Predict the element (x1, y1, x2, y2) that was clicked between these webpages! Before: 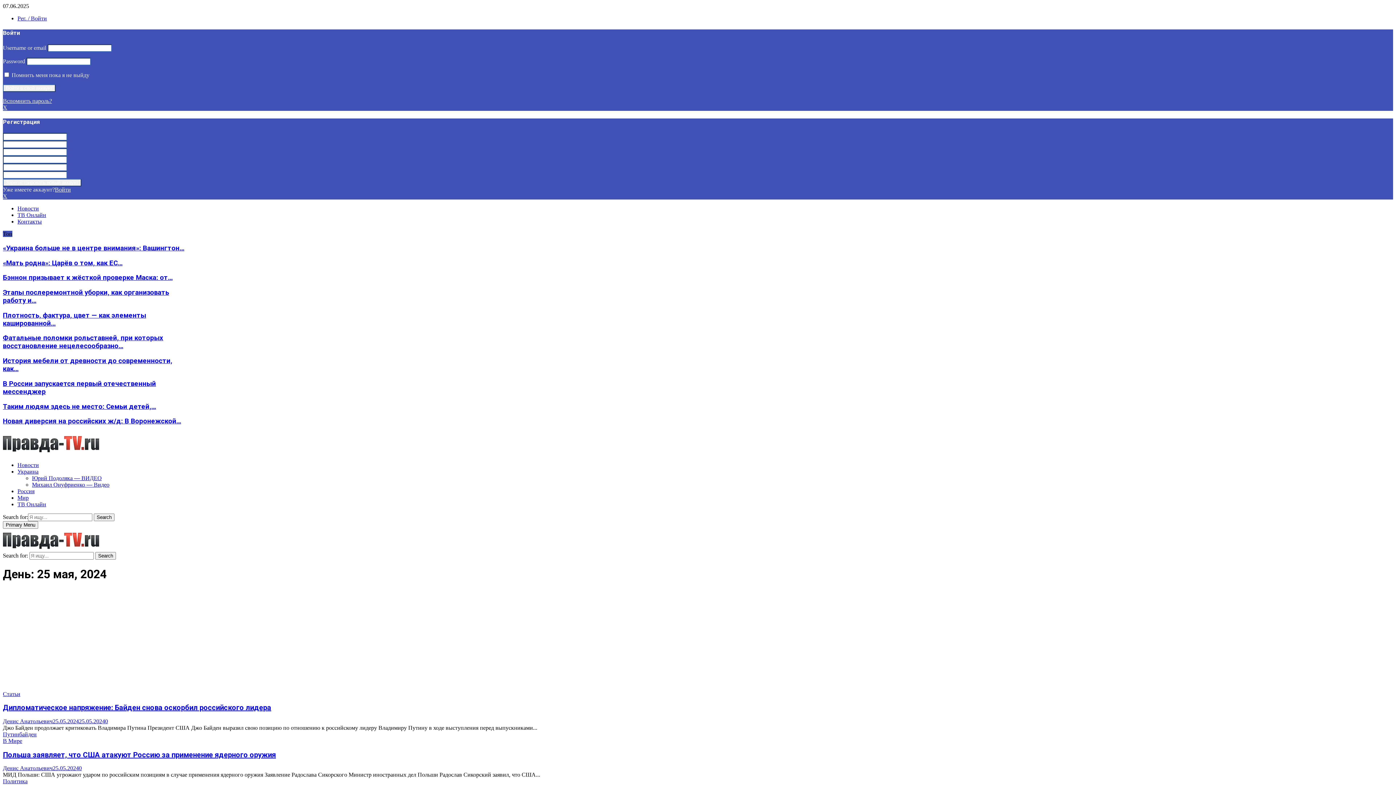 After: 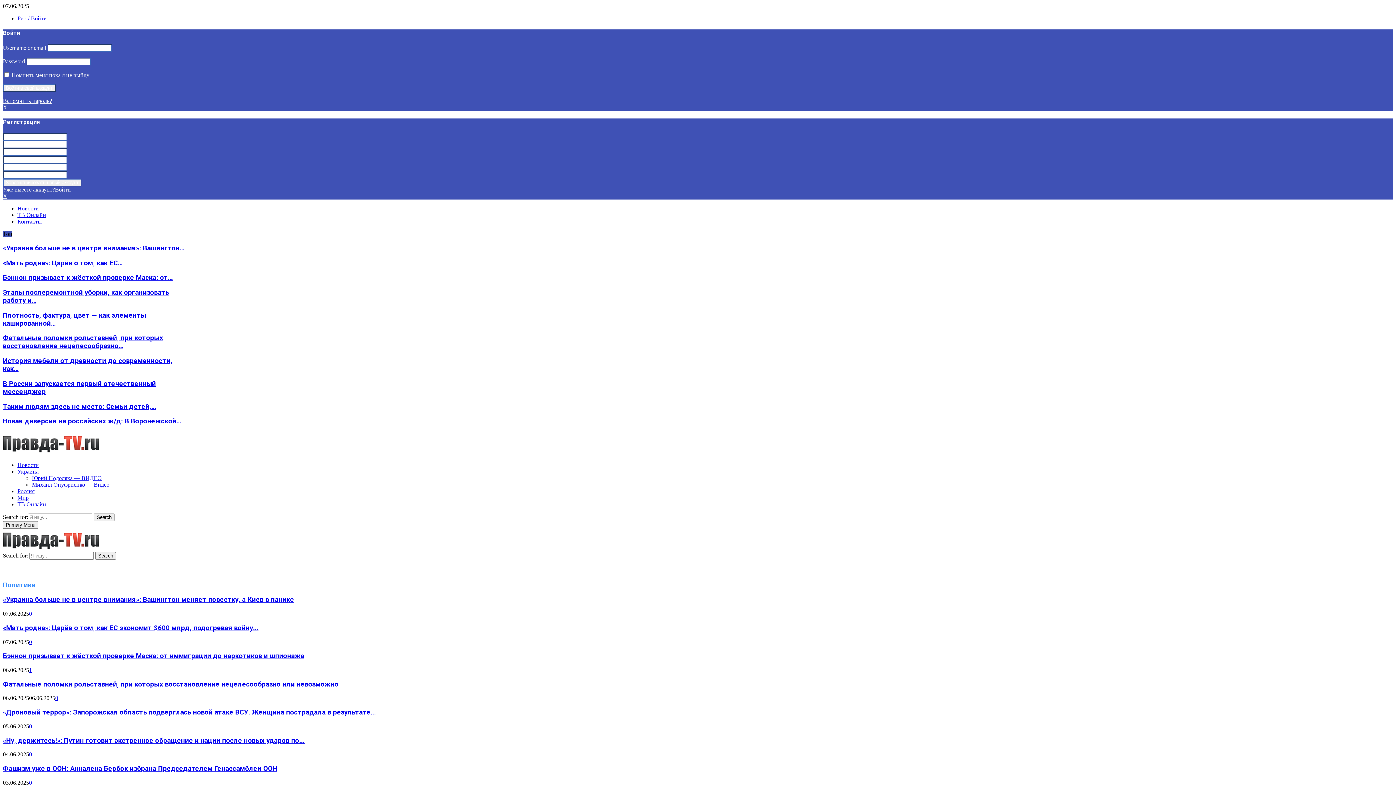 Action: bbox: (2, 446, 99, 456)